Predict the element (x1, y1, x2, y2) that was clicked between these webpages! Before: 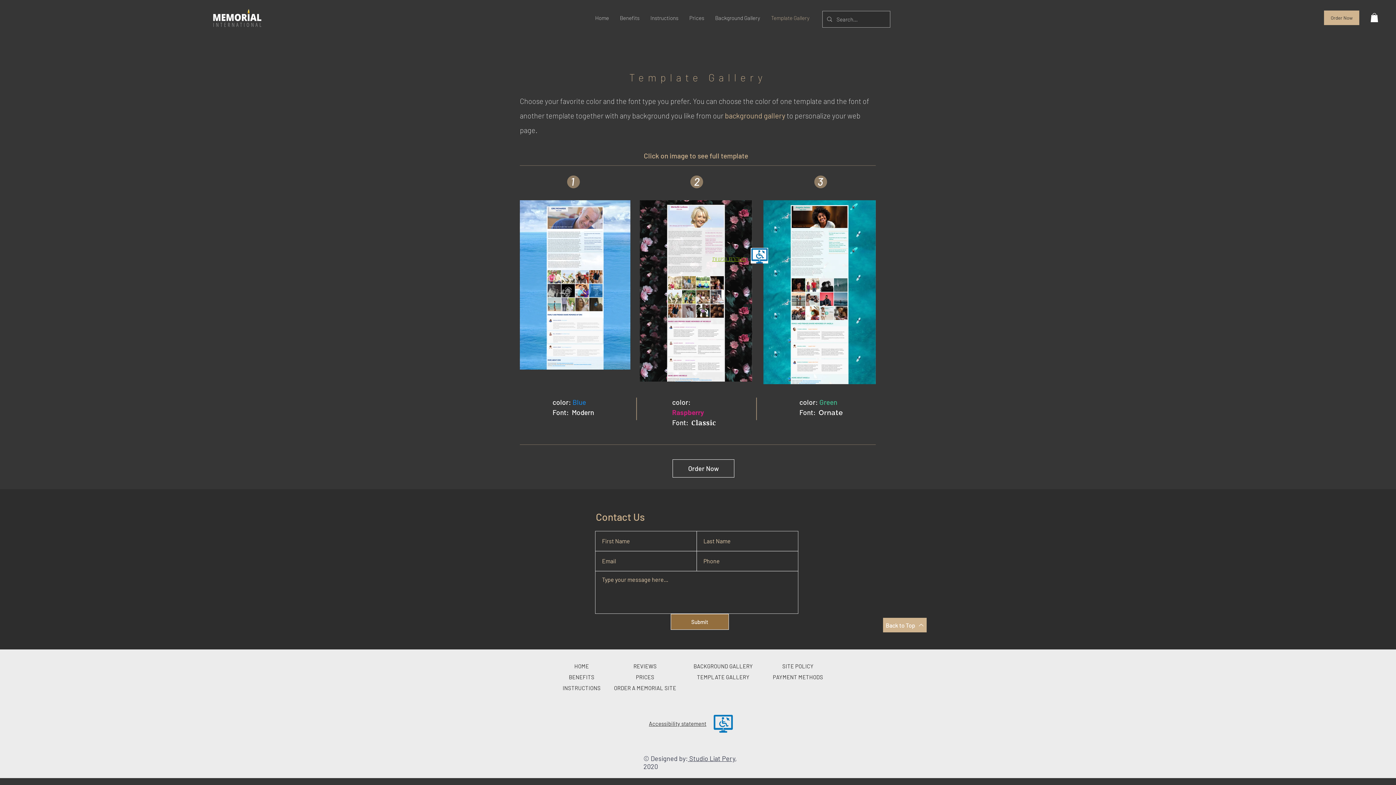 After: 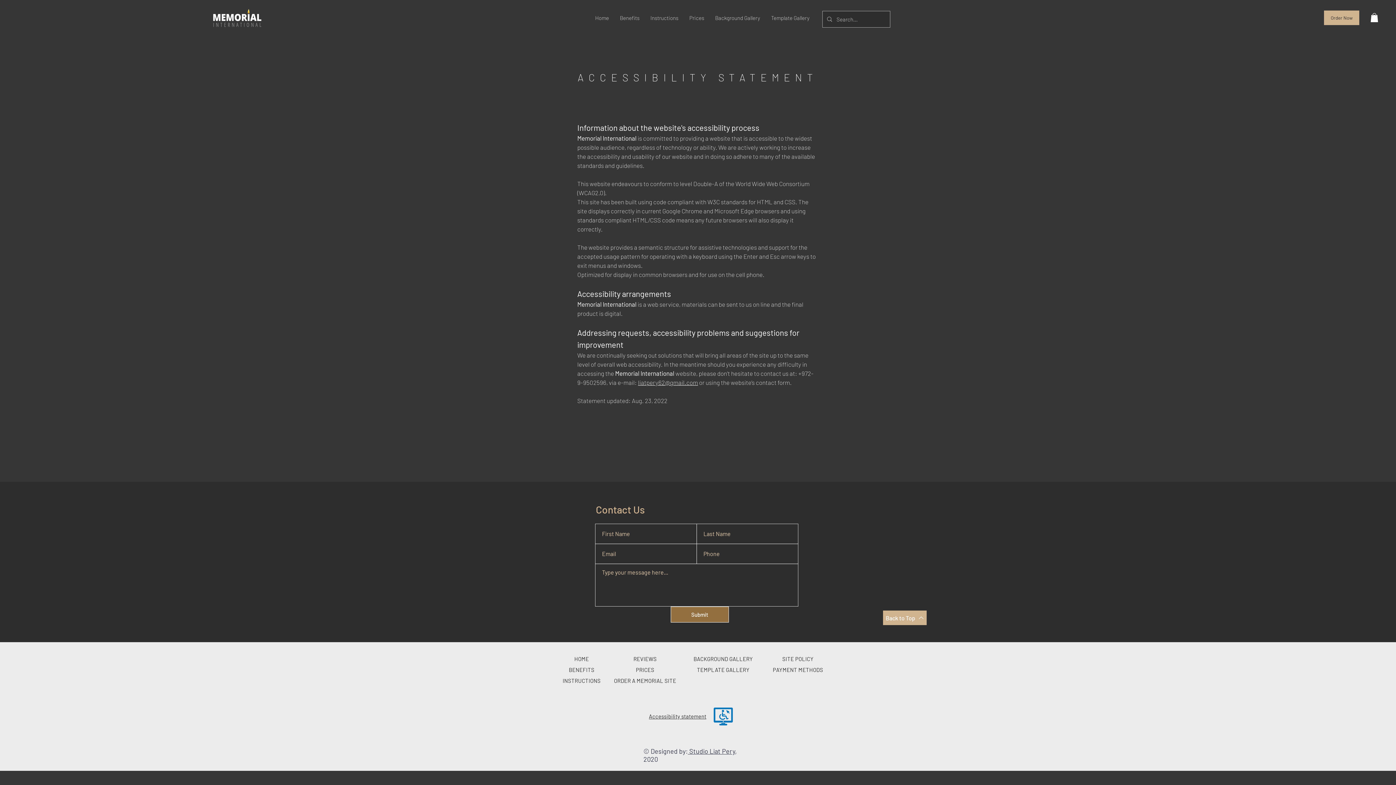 Action: bbox: (649, 720, 706, 727) label: Accessibility statement